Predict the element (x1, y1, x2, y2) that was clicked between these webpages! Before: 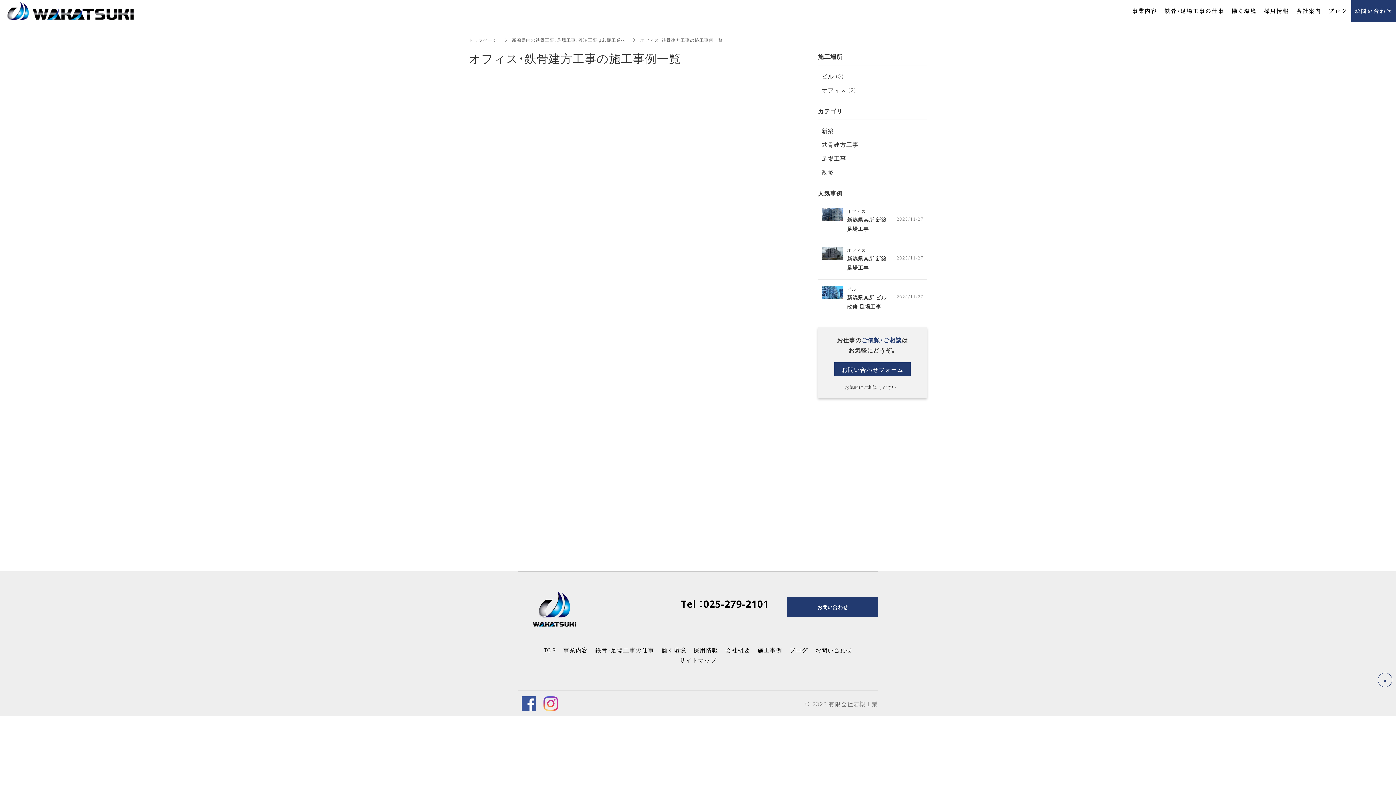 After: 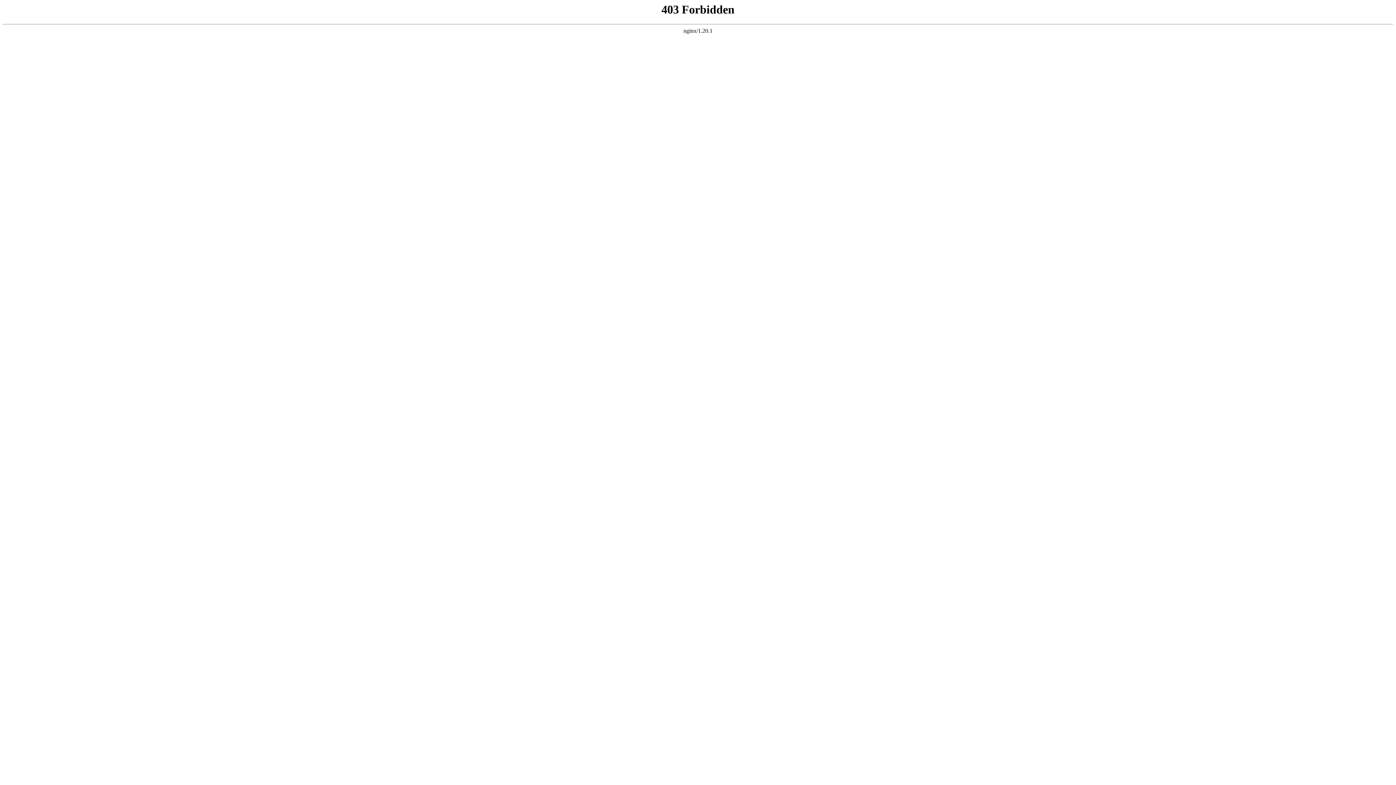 Action: label: オフィス

新潟県某所 新築 足場工事

2023/11/27 bbox: (818, 207, 927, 233)